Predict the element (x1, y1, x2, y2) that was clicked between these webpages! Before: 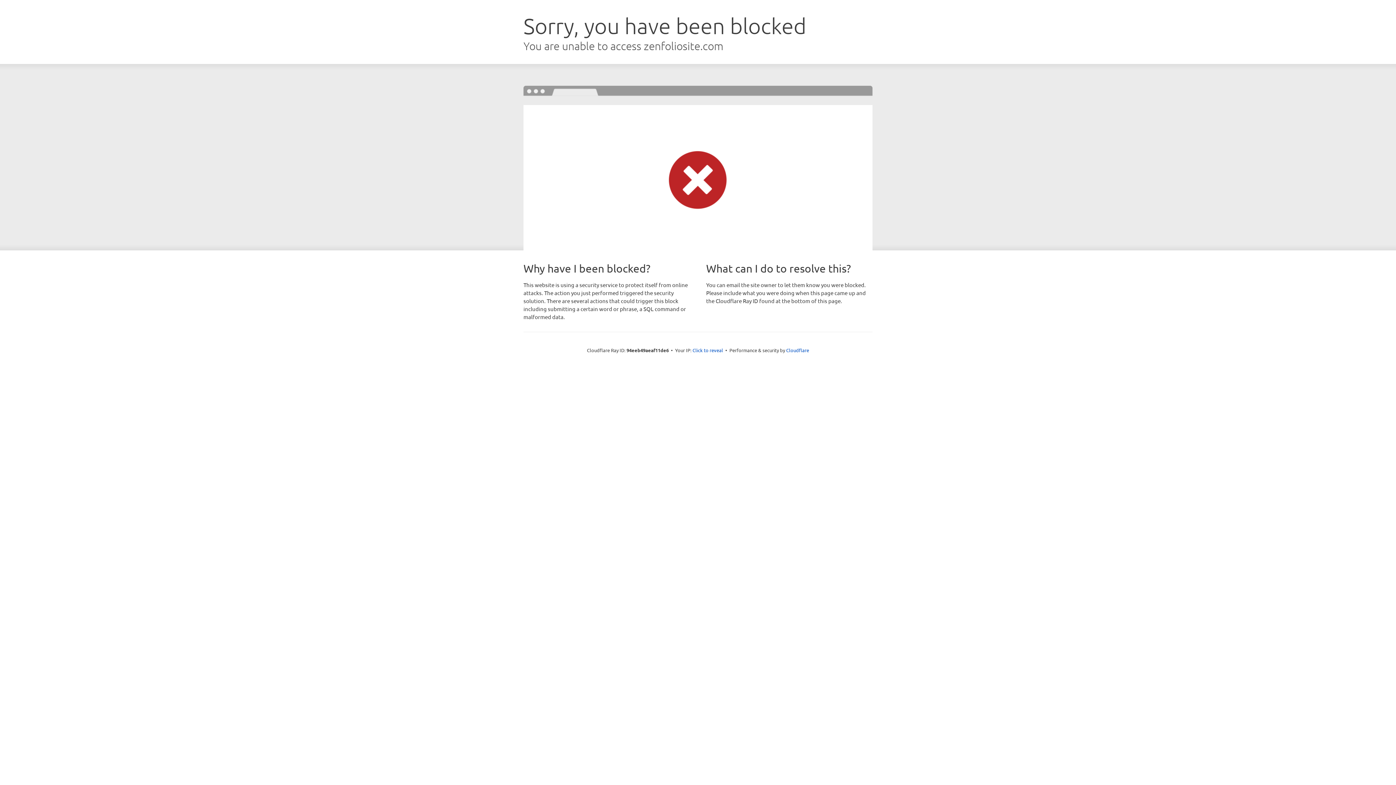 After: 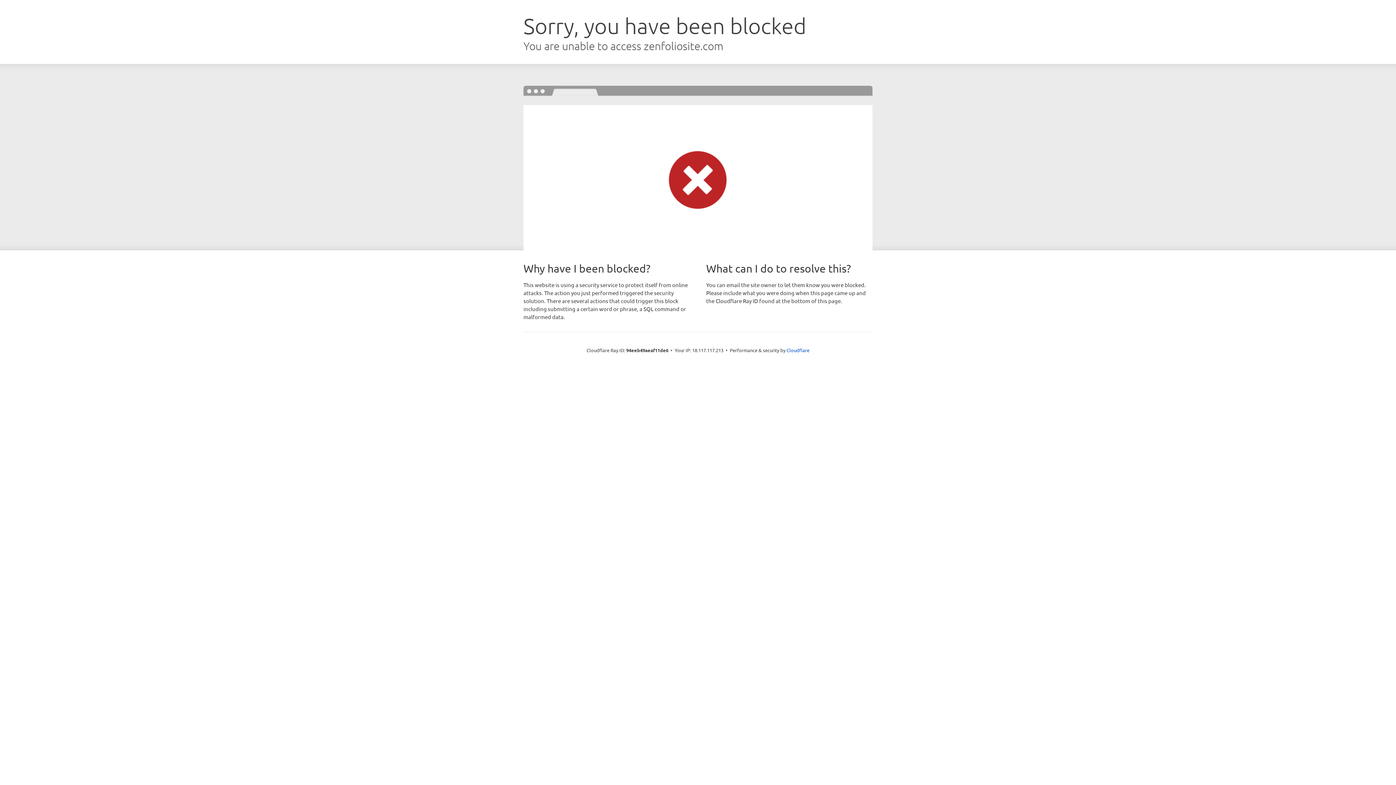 Action: label: Click to reveal bbox: (692, 346, 723, 353)